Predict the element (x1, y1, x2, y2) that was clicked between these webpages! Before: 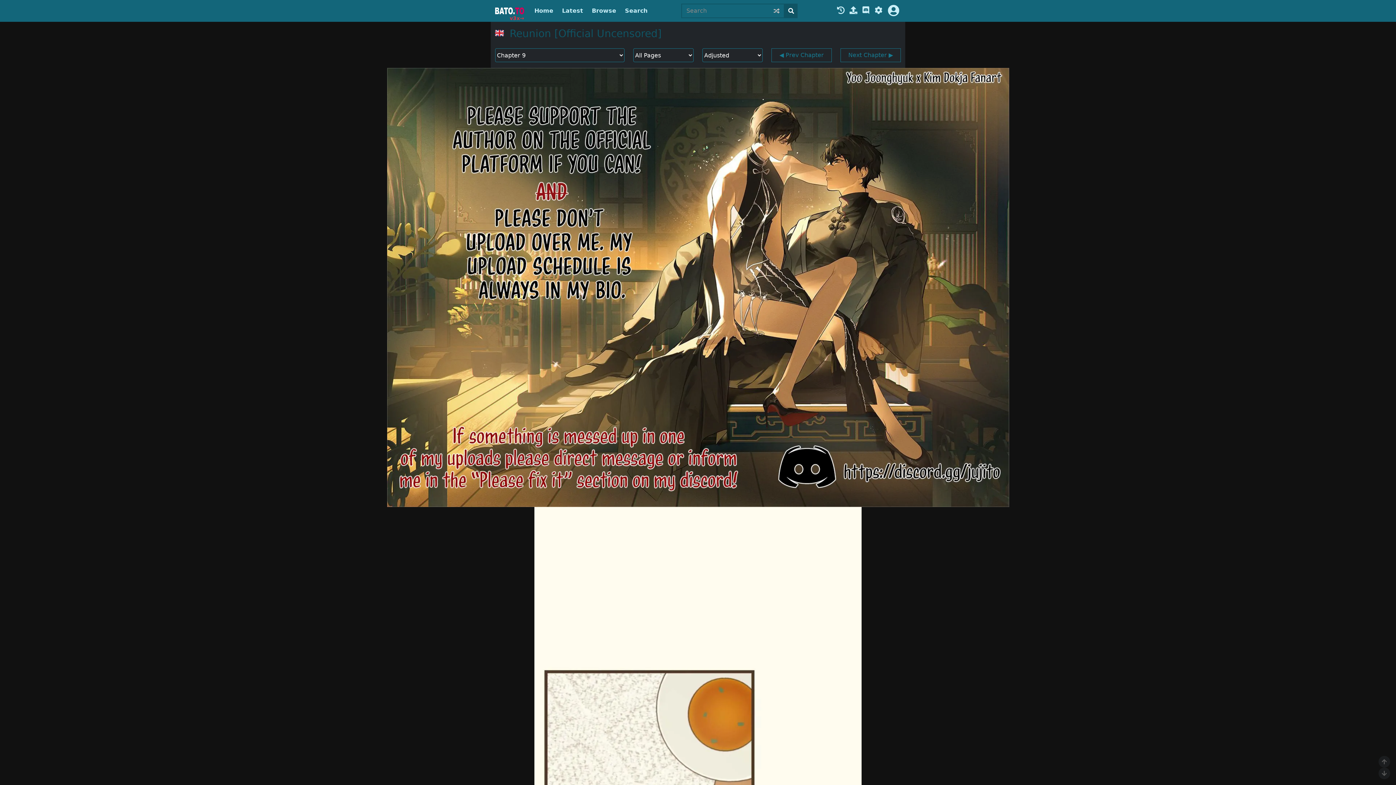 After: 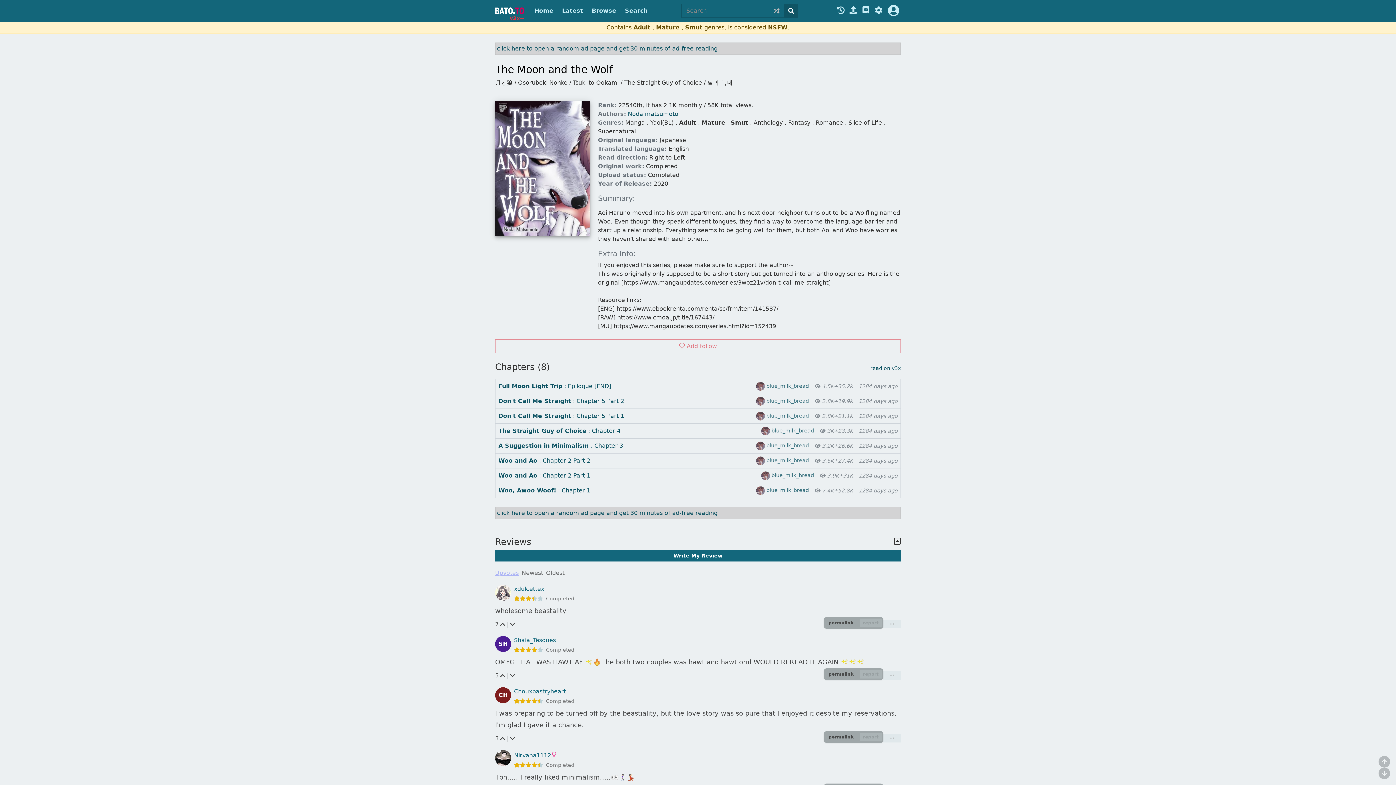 Action: bbox: (773, 3, 780, 18)